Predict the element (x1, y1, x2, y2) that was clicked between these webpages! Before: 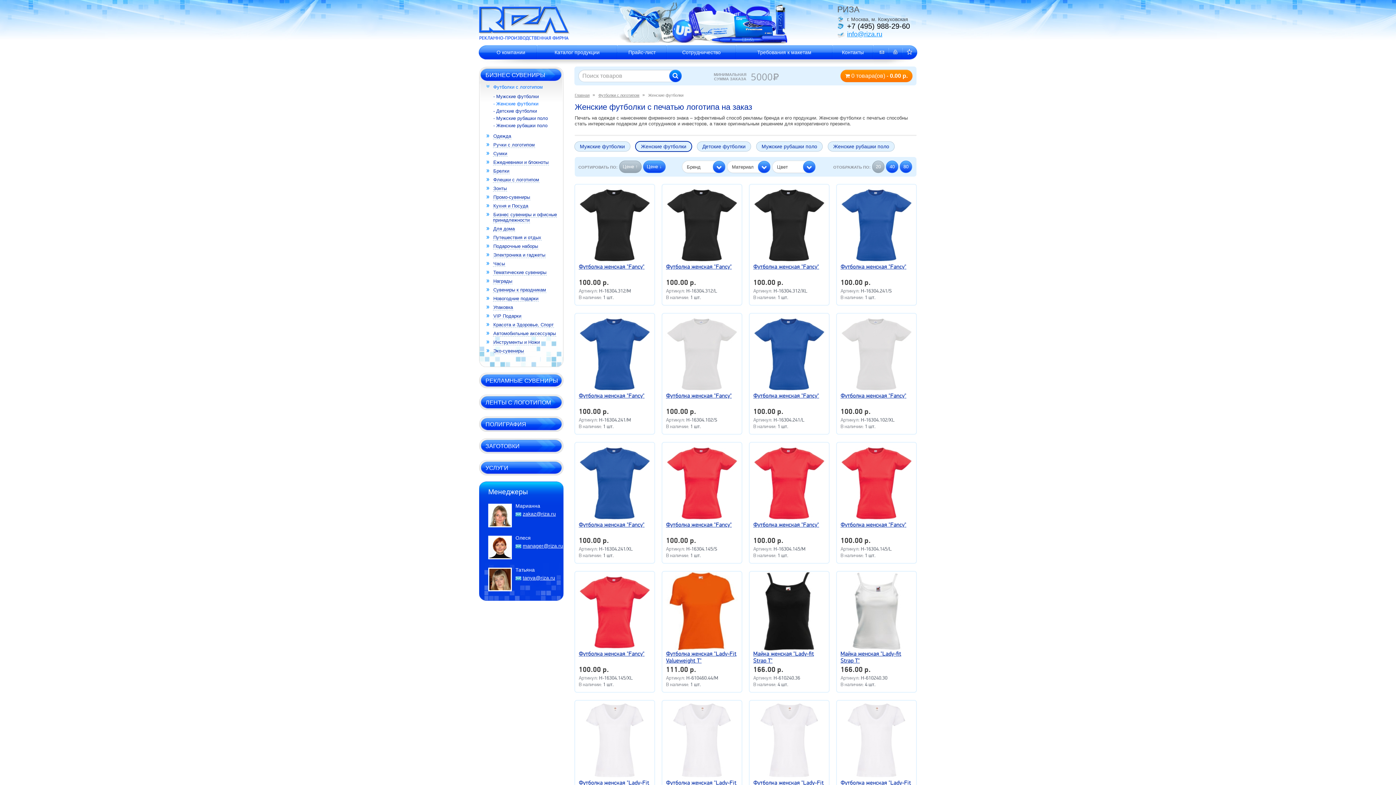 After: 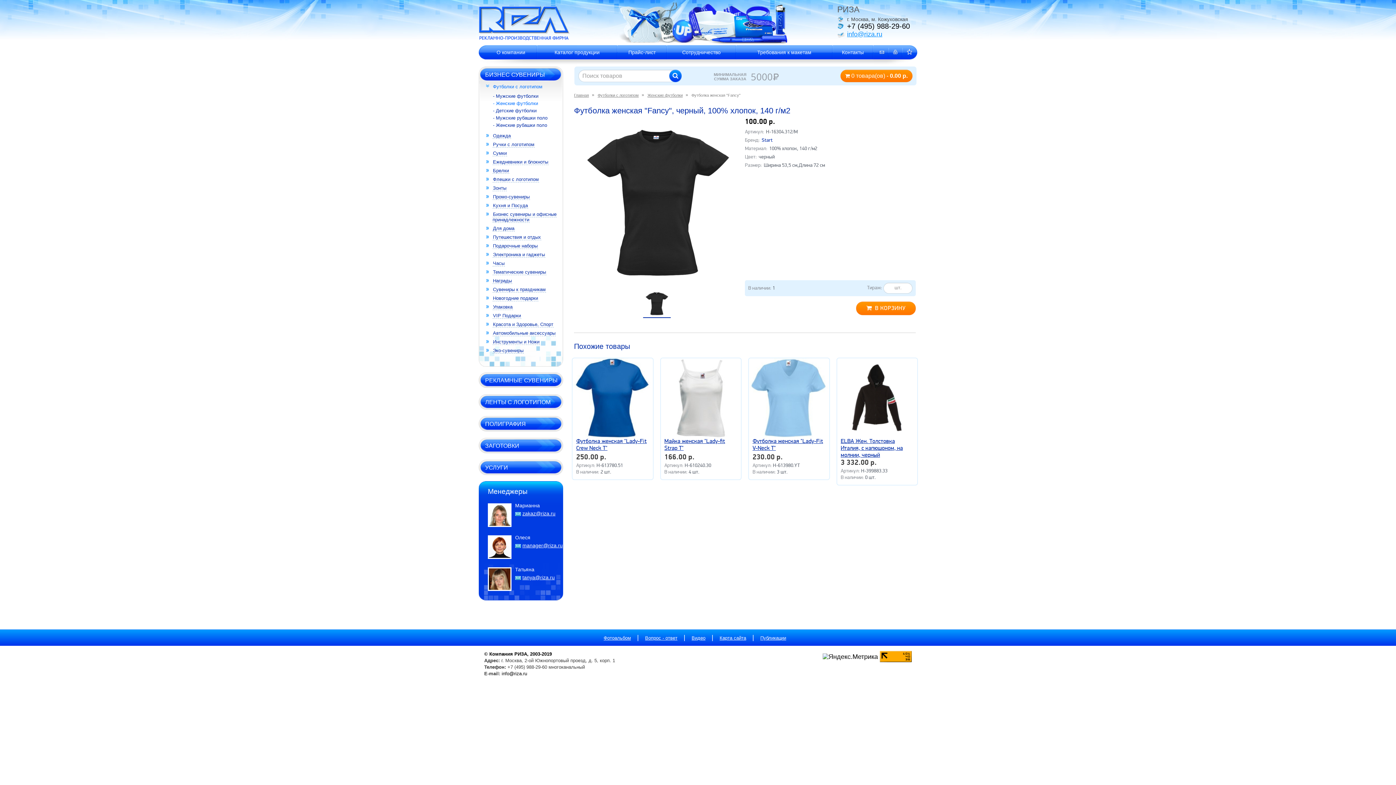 Action: label: Футболка женская "Fancy" bbox: (578, 264, 644, 270)